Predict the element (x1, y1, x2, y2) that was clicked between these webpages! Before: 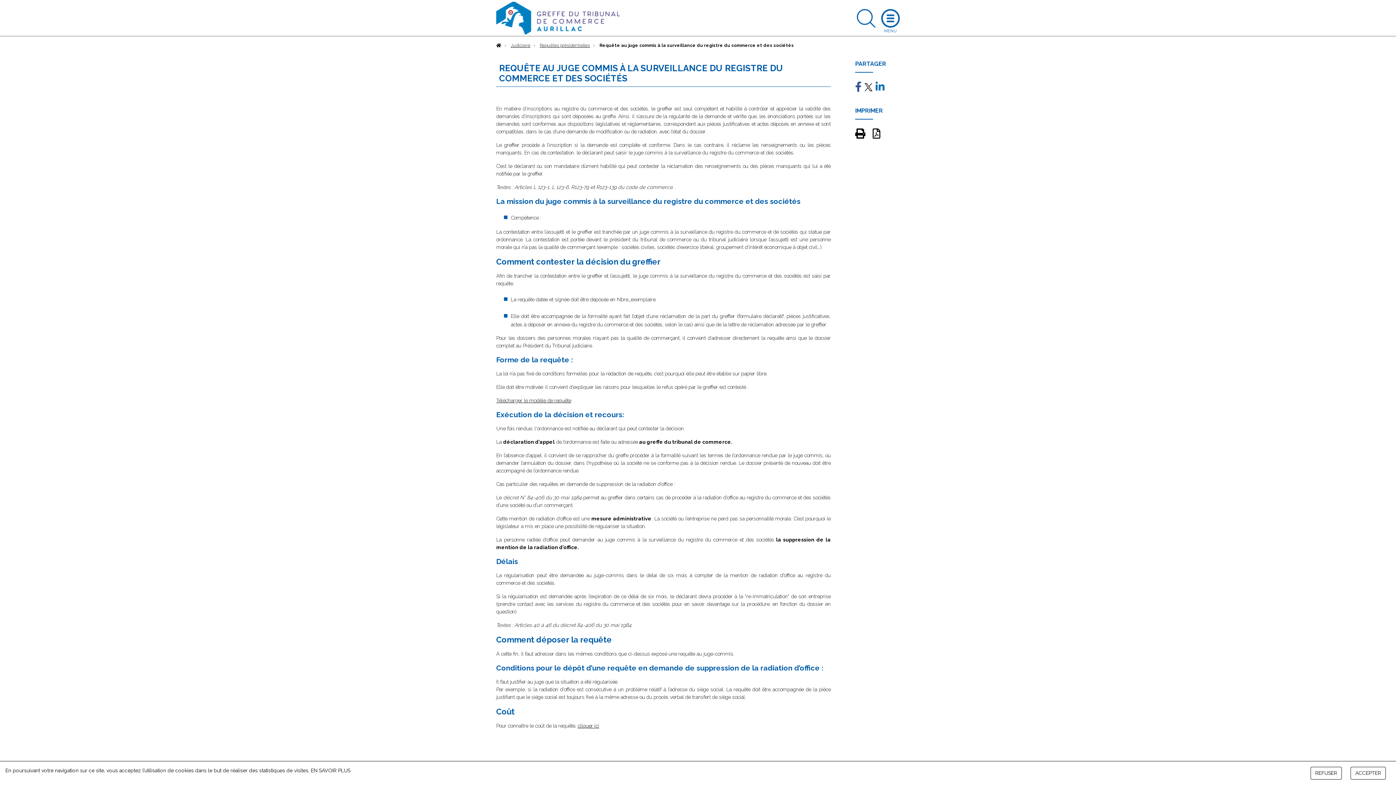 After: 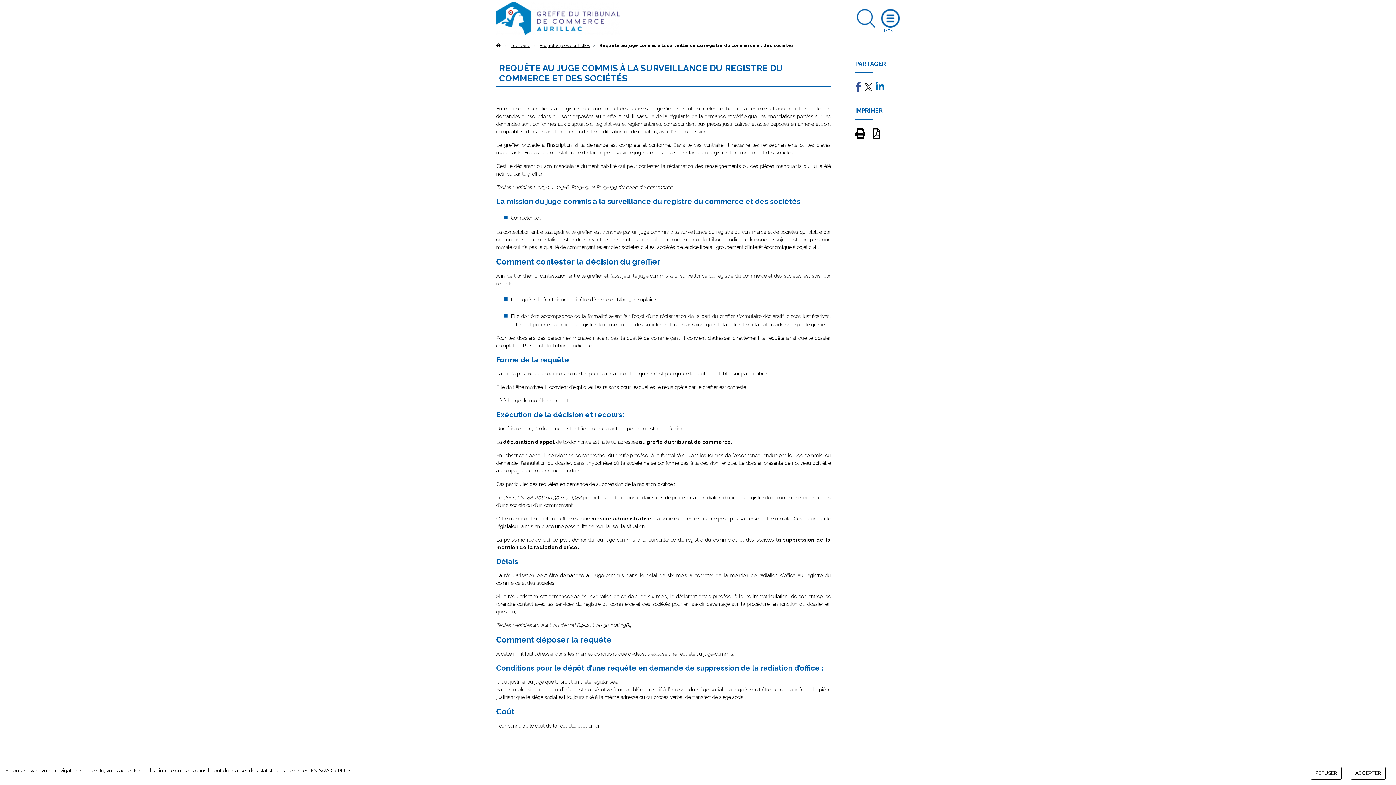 Action: bbox: (872, 132, 880, 138)